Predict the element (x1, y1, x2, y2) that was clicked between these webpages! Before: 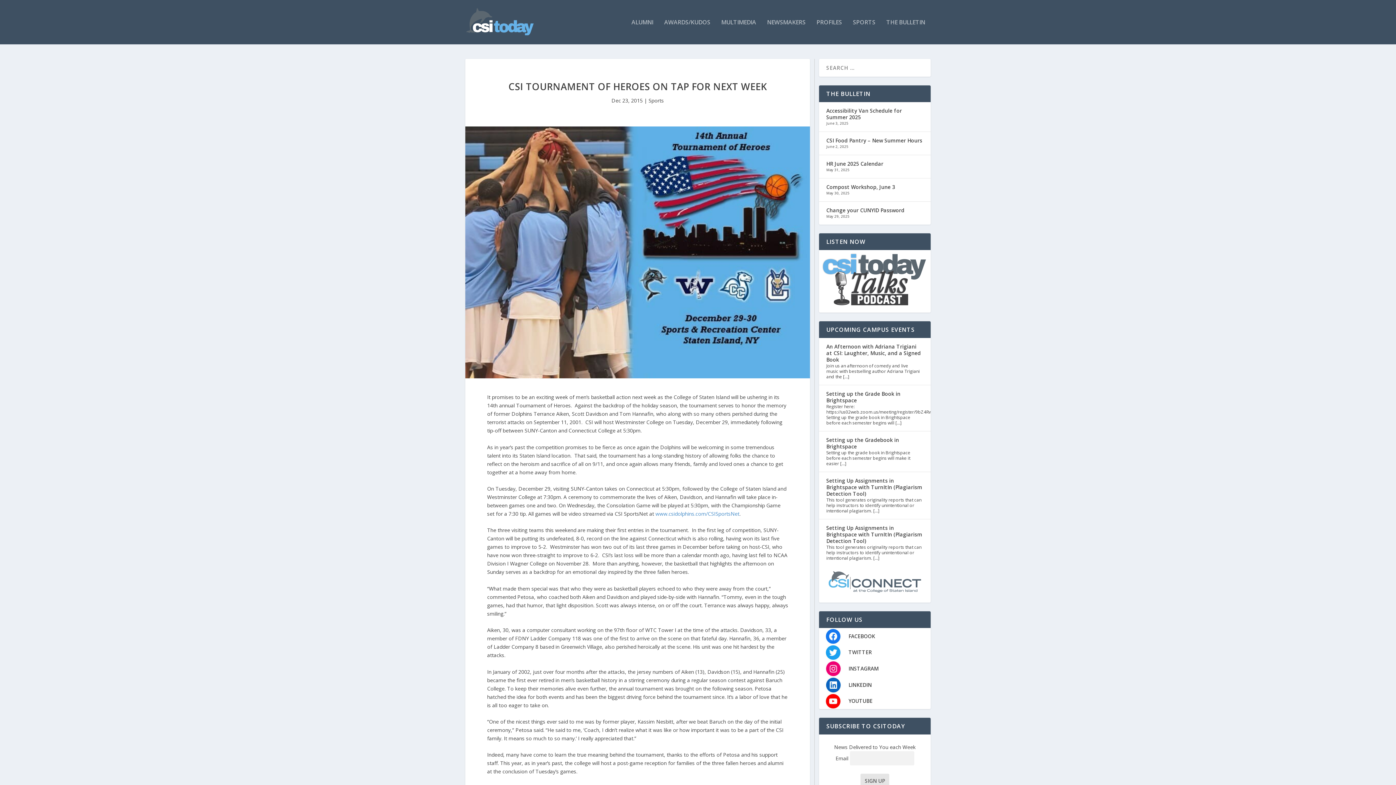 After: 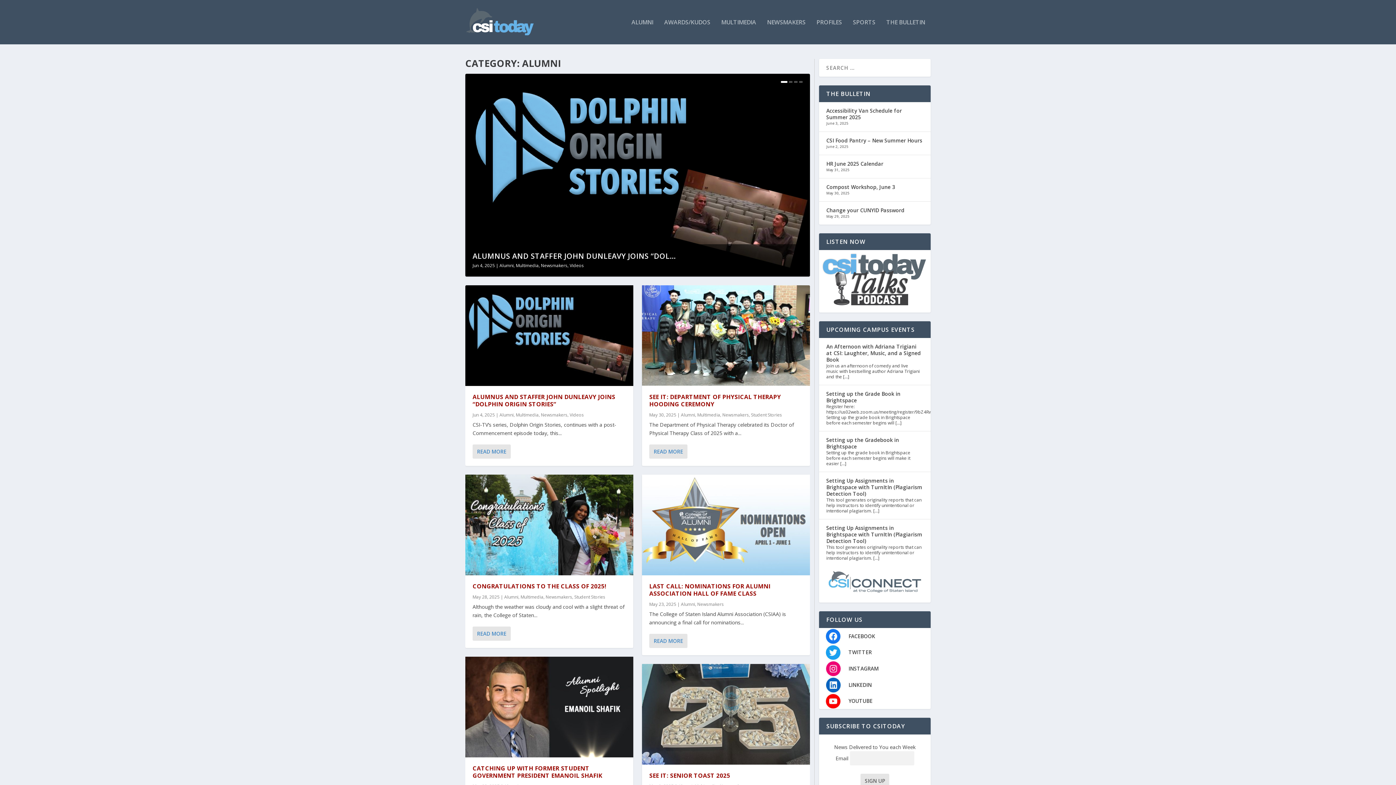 Action: bbox: (631, 19, 653, 44) label: ALUMNI